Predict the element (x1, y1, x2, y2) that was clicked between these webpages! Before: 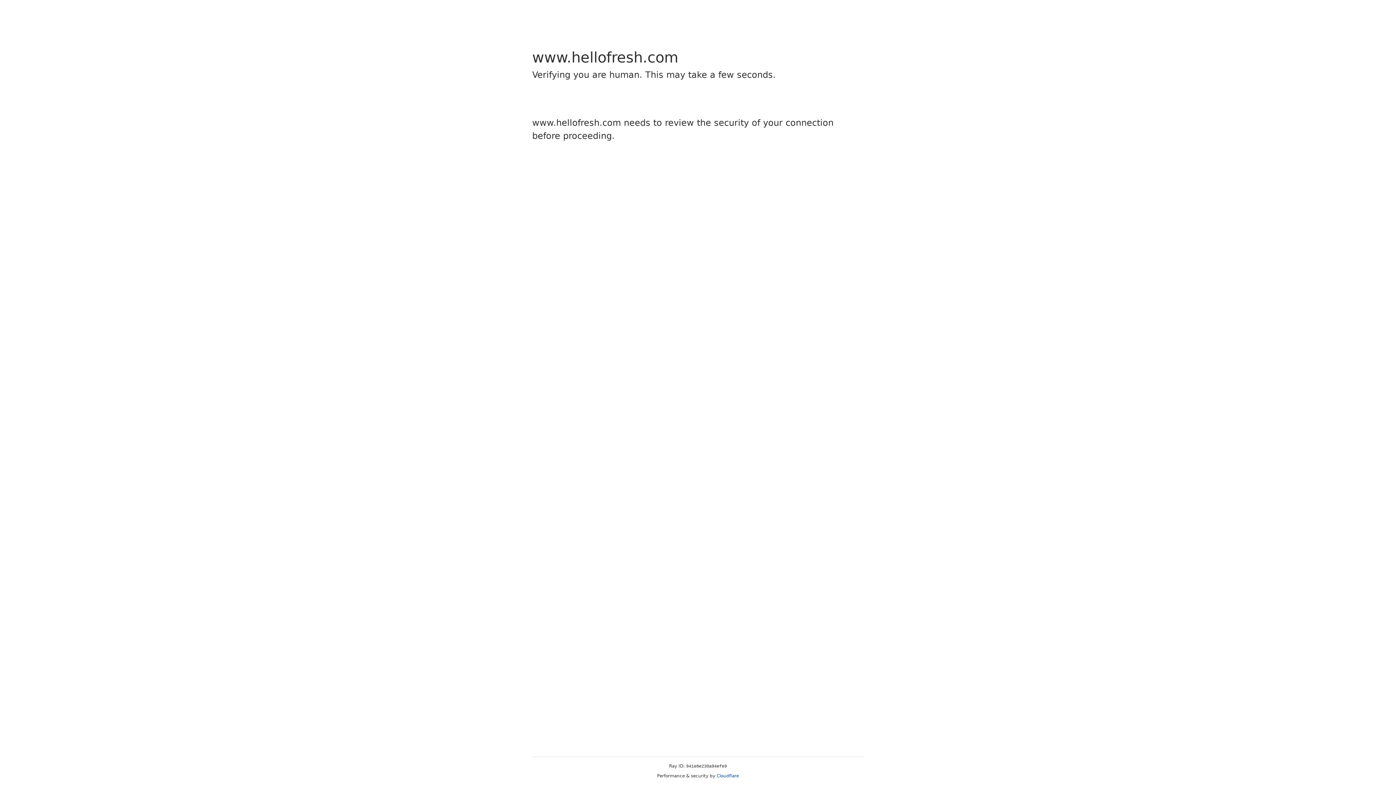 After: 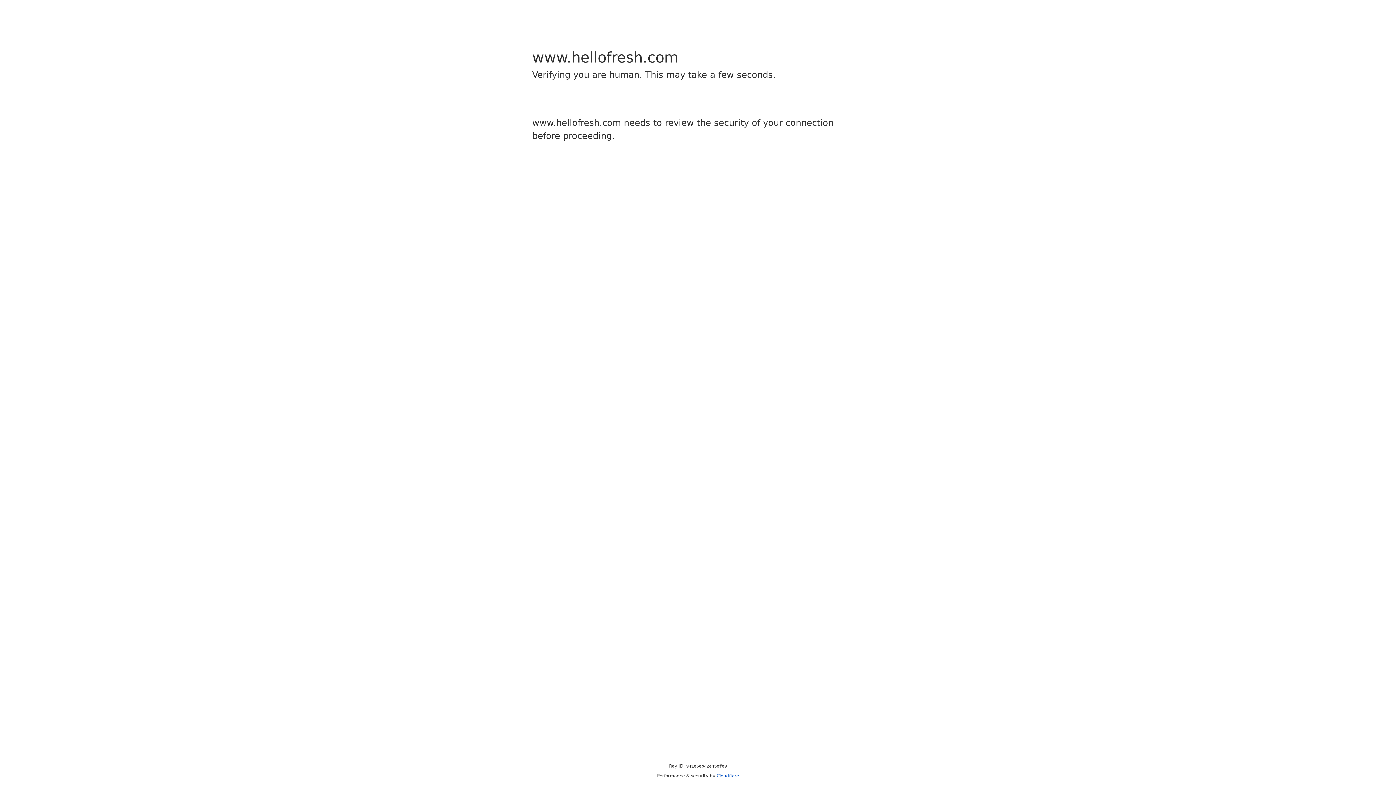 Action: bbox: (716, 773, 739, 778) label: Cloudflare